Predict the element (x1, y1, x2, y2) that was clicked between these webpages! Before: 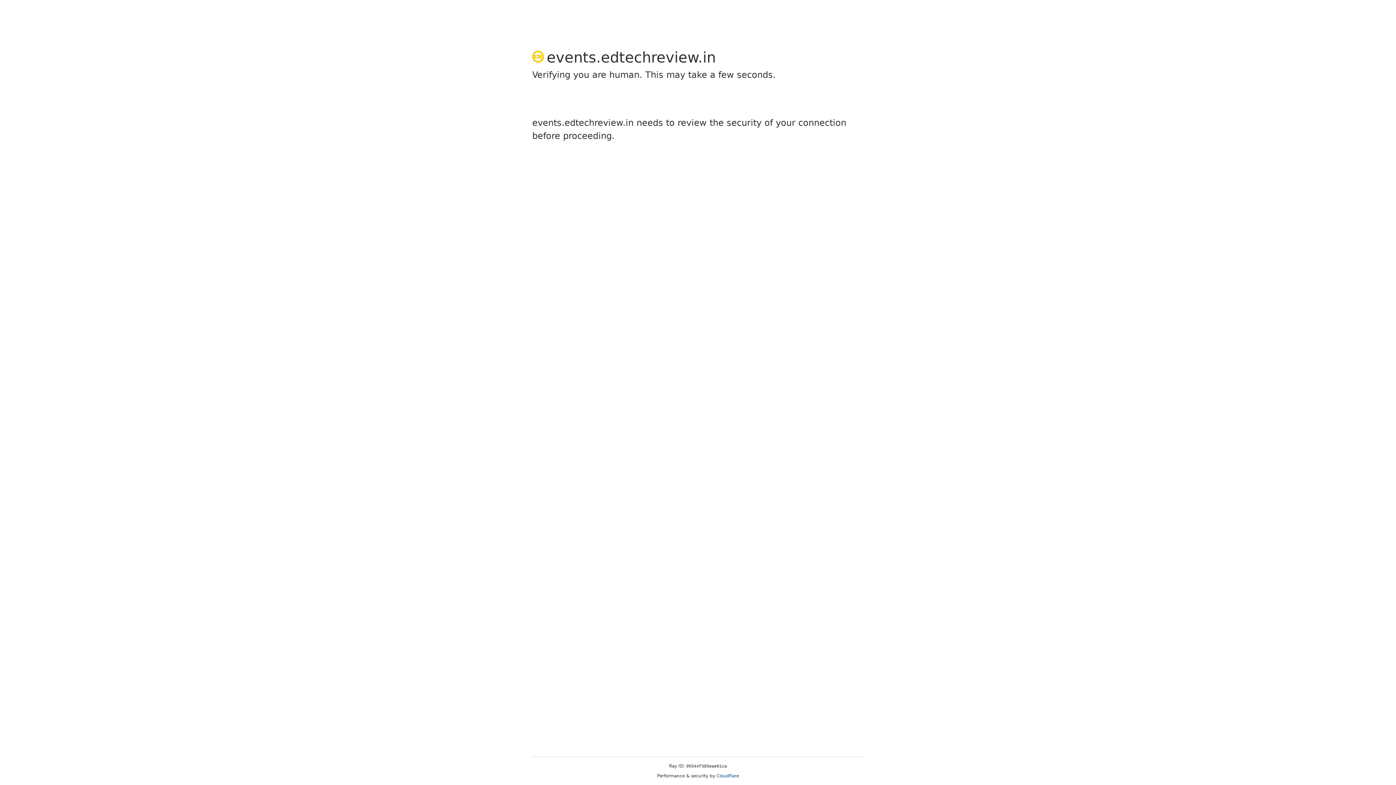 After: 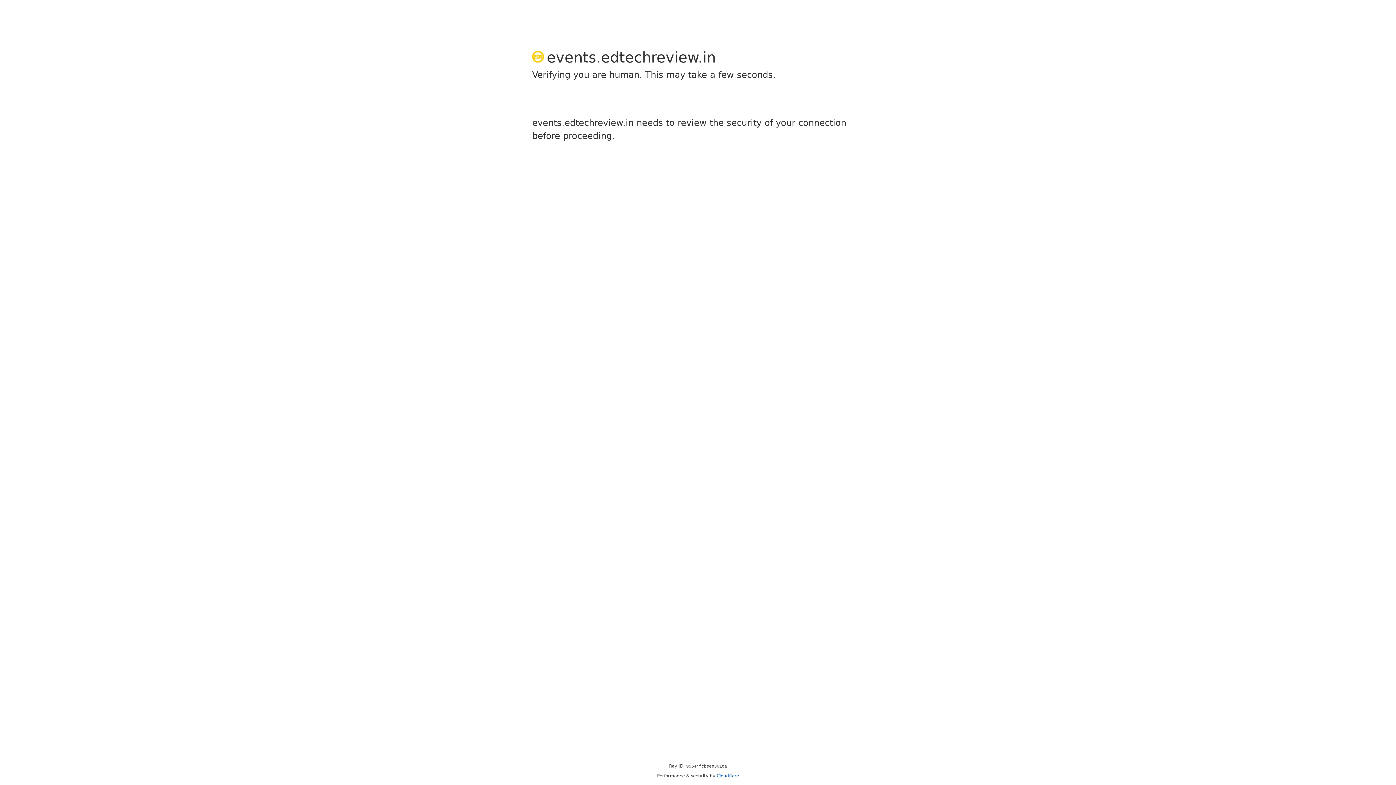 Action: label: Cloudflare bbox: (716, 773, 739, 778)